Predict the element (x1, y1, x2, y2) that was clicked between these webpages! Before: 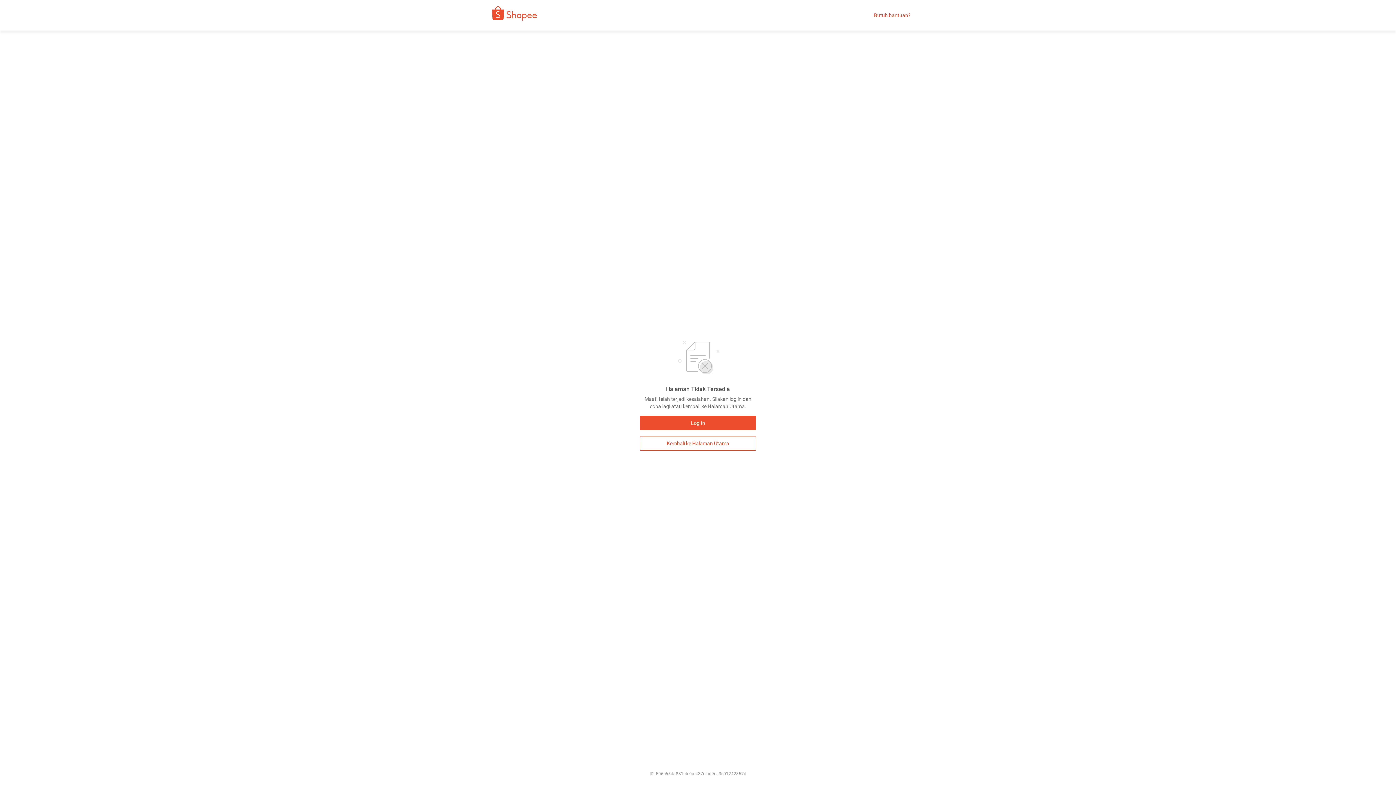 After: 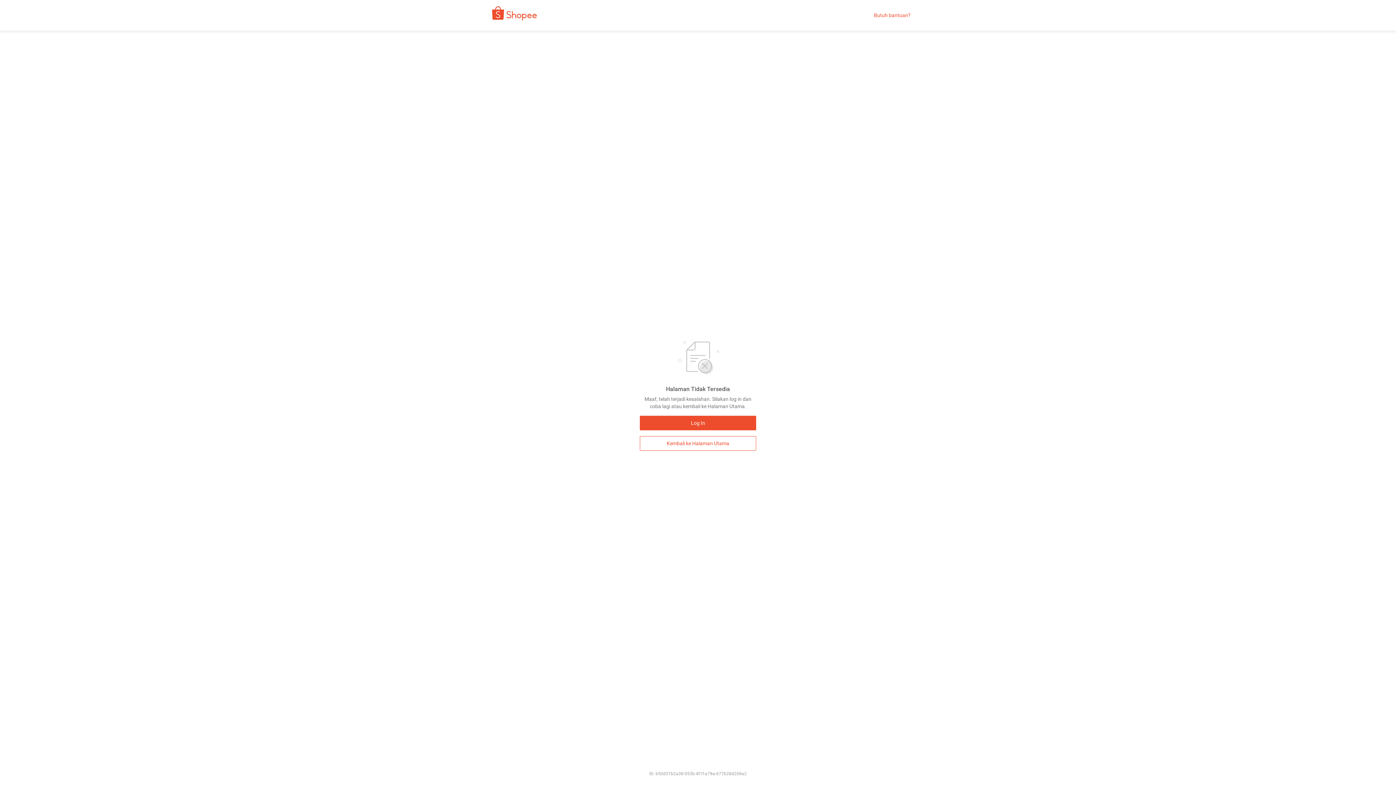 Action: bbox: (480, 9, 542, 21)